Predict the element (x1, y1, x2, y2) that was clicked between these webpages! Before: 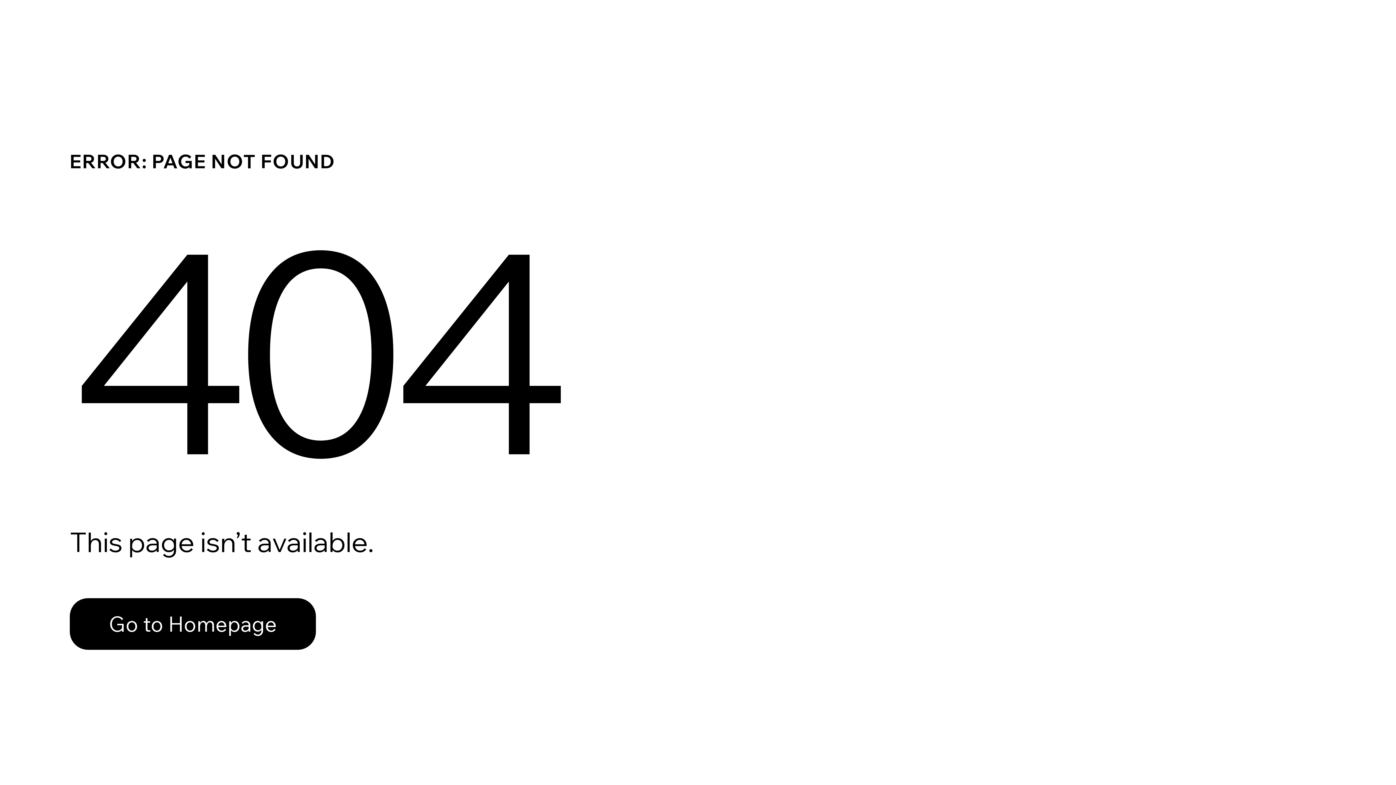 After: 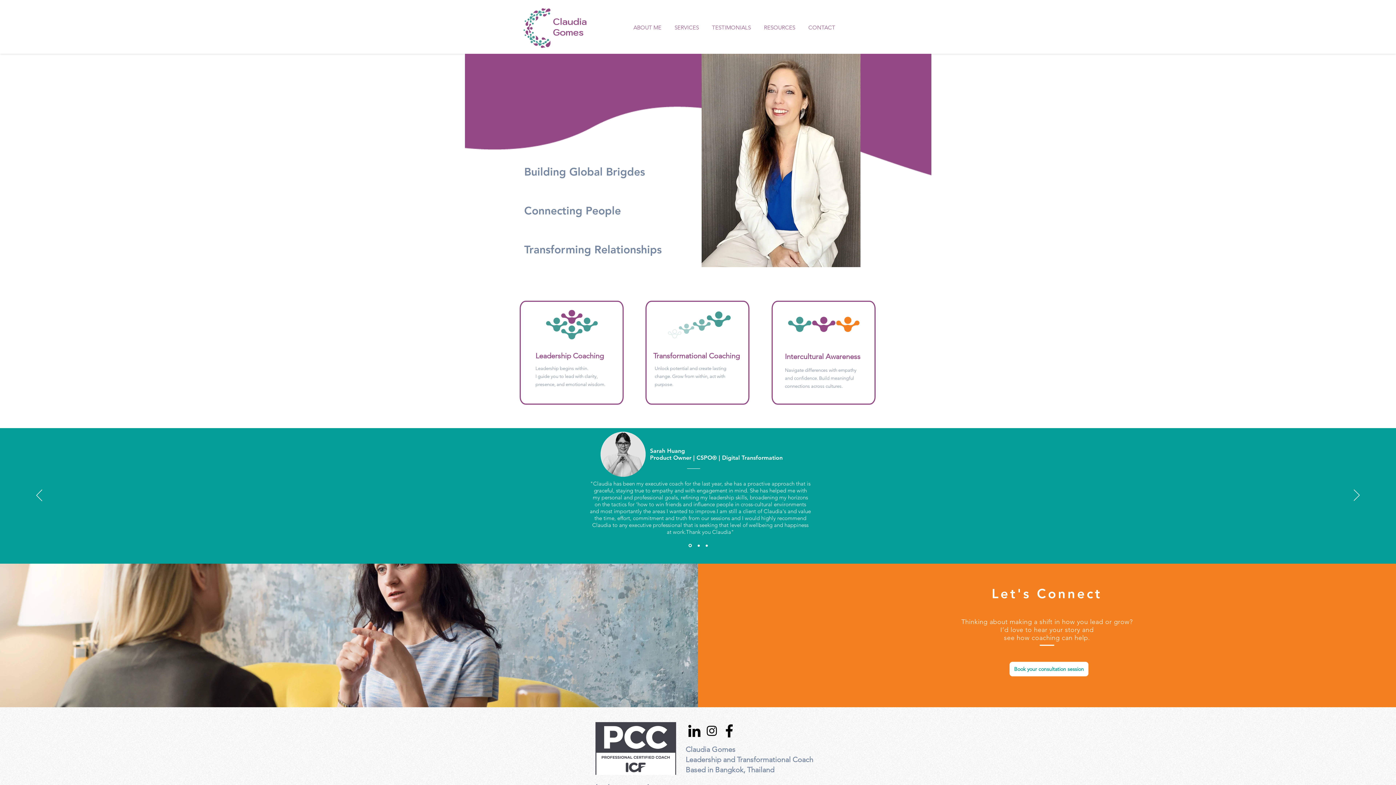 Action: label: Go to Homepage bbox: (69, 598, 316, 650)